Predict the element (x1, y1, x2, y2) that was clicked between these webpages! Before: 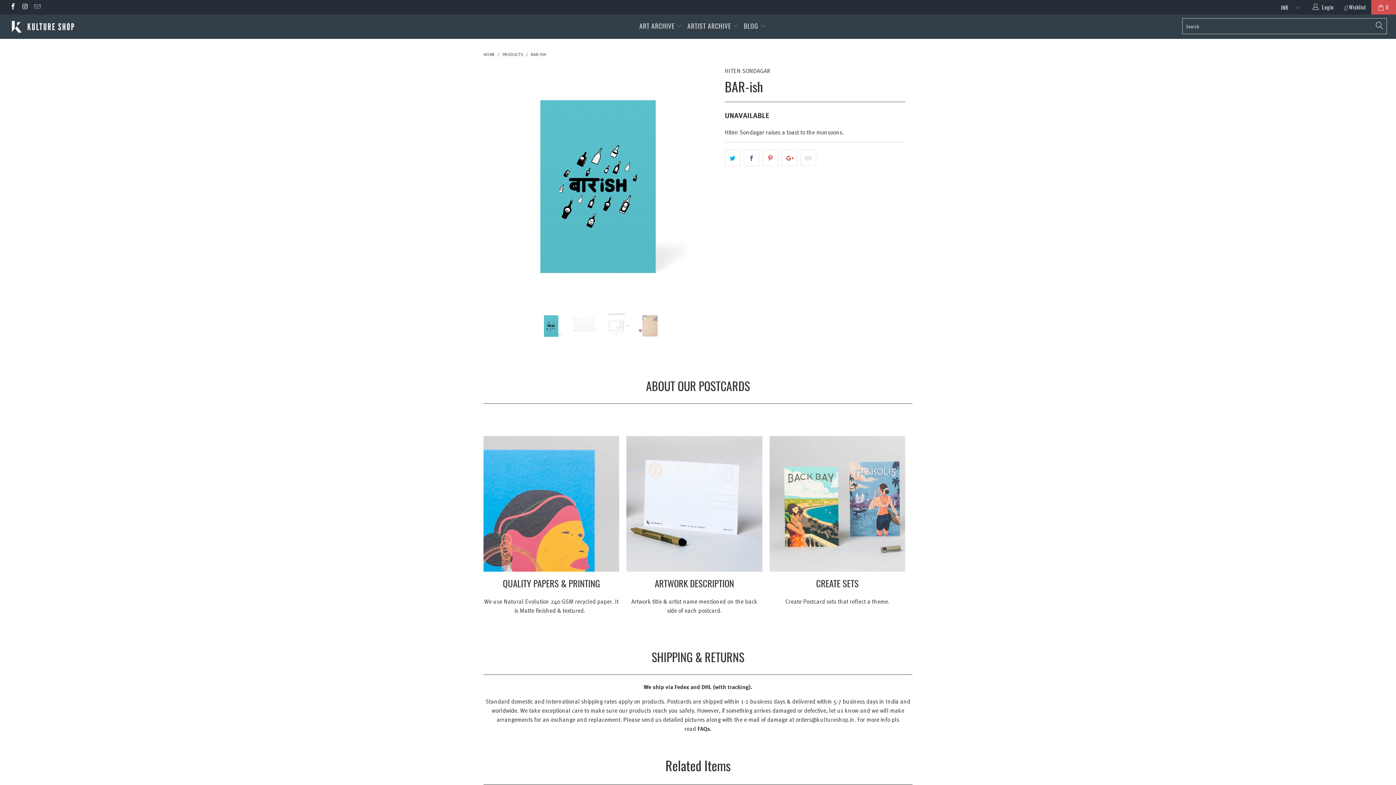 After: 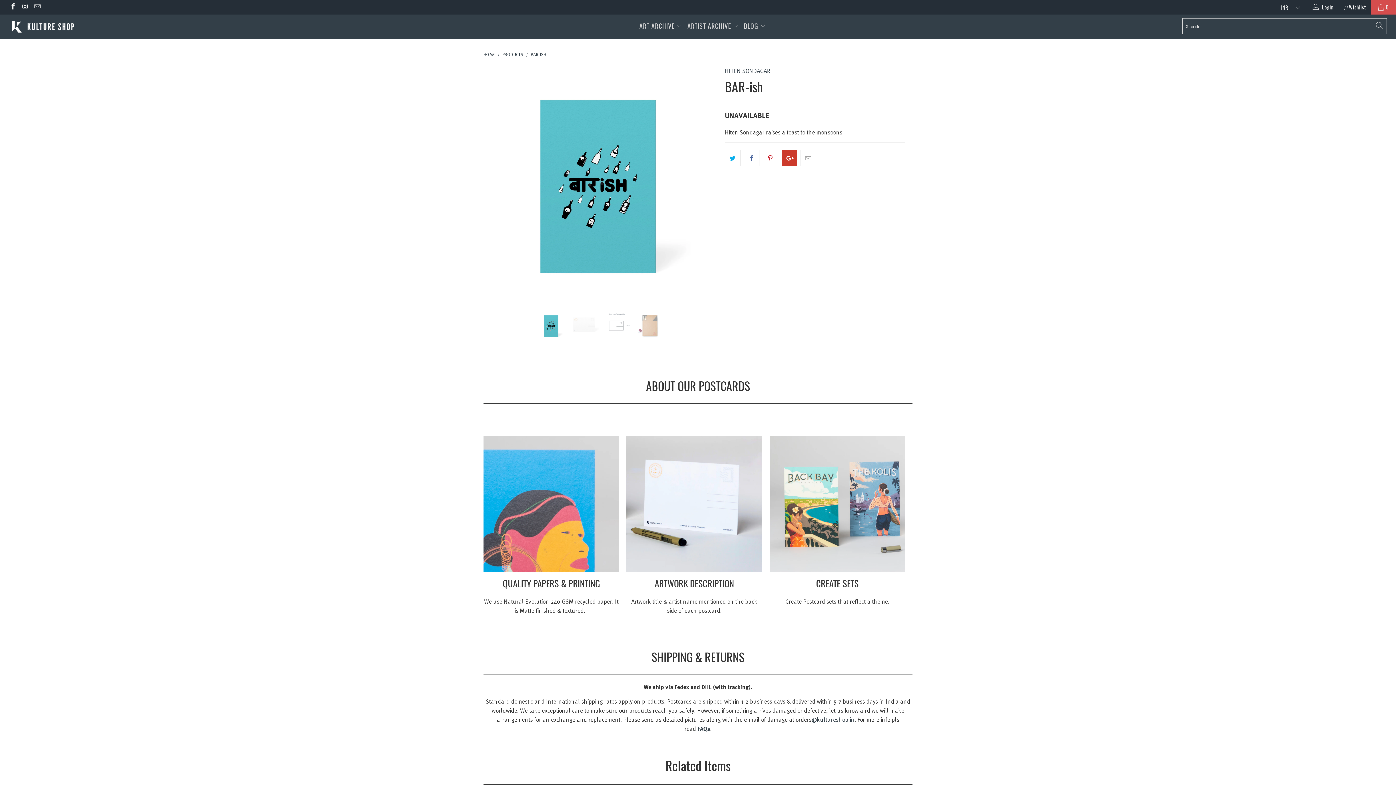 Action: bbox: (781, 149, 797, 166)